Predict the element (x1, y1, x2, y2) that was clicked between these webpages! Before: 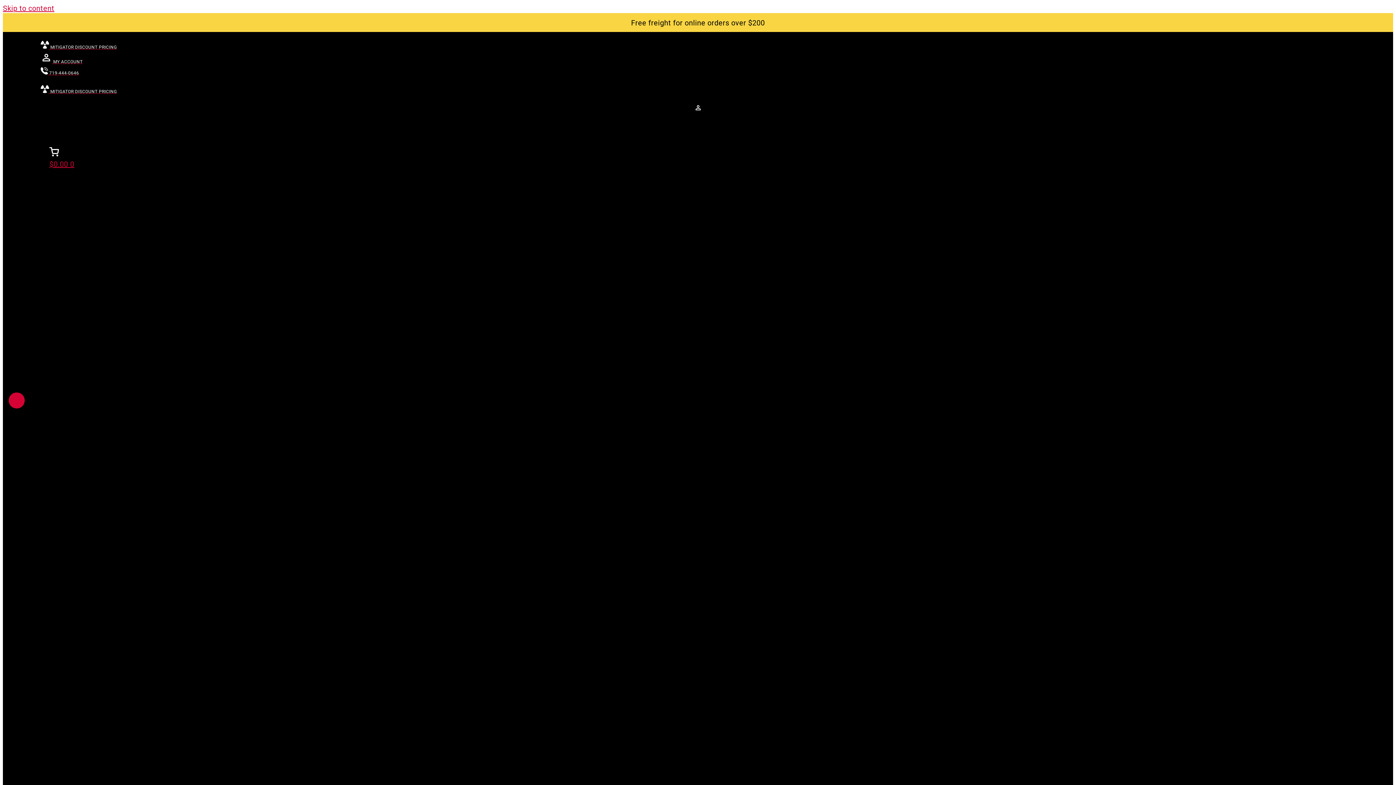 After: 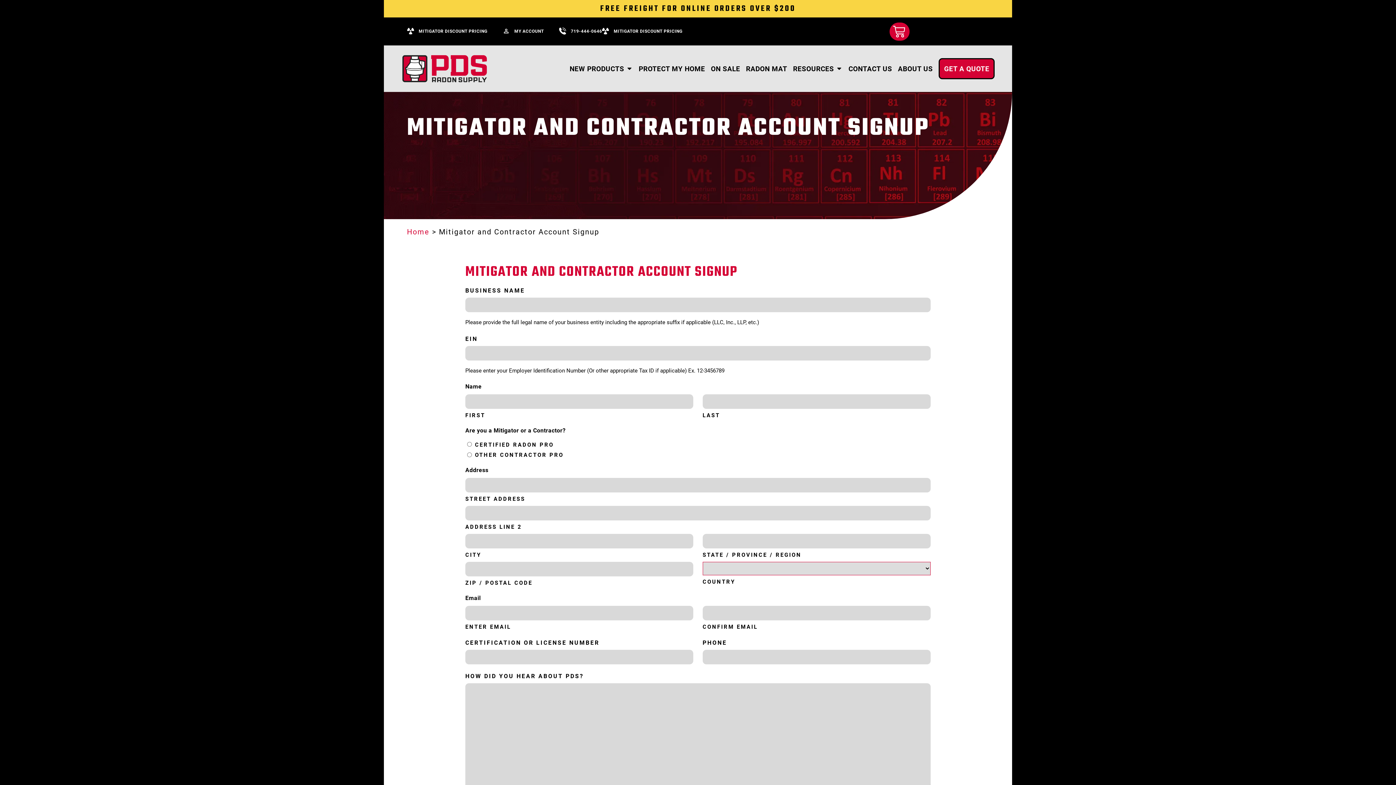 Action: label:  MITIGATOR DISCOUNT PRICING bbox: (40, 44, 116, 49)